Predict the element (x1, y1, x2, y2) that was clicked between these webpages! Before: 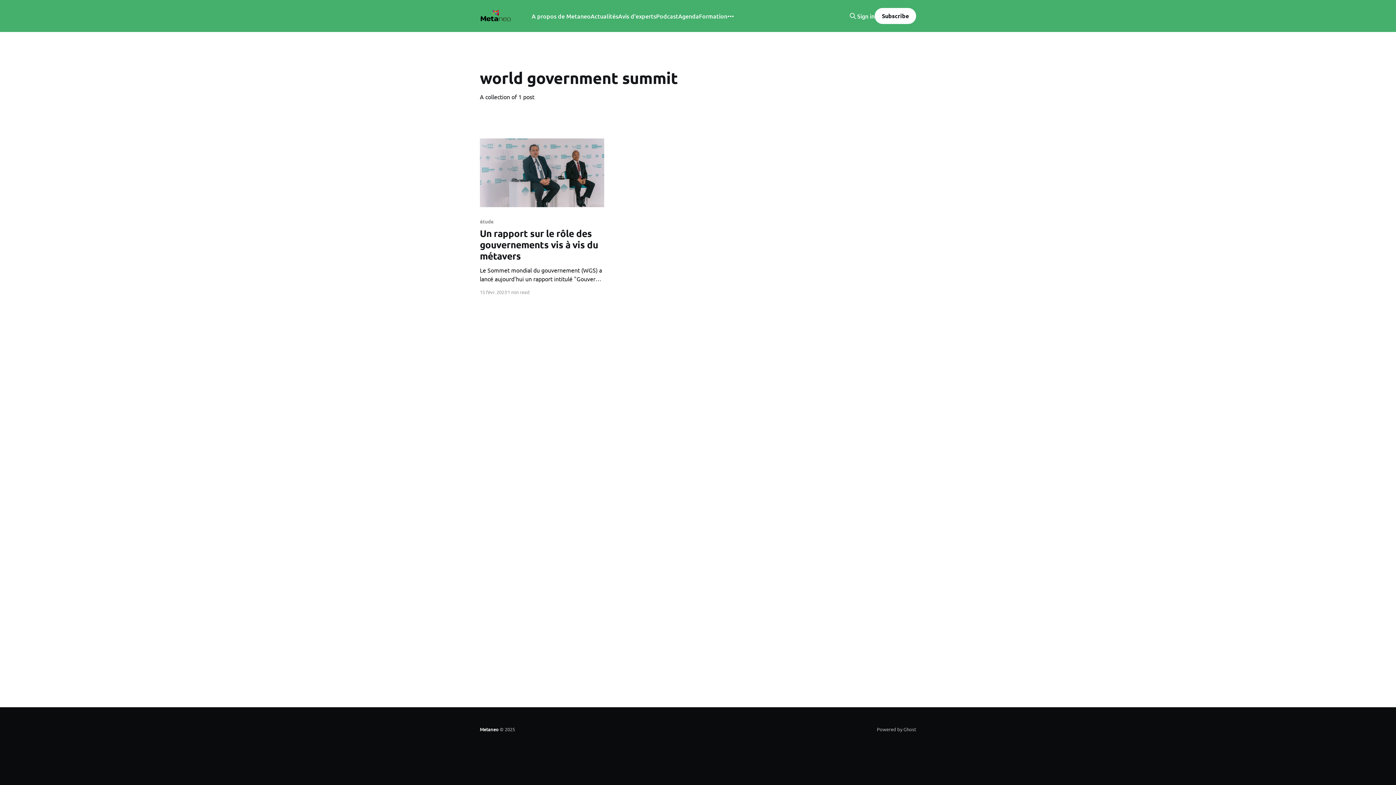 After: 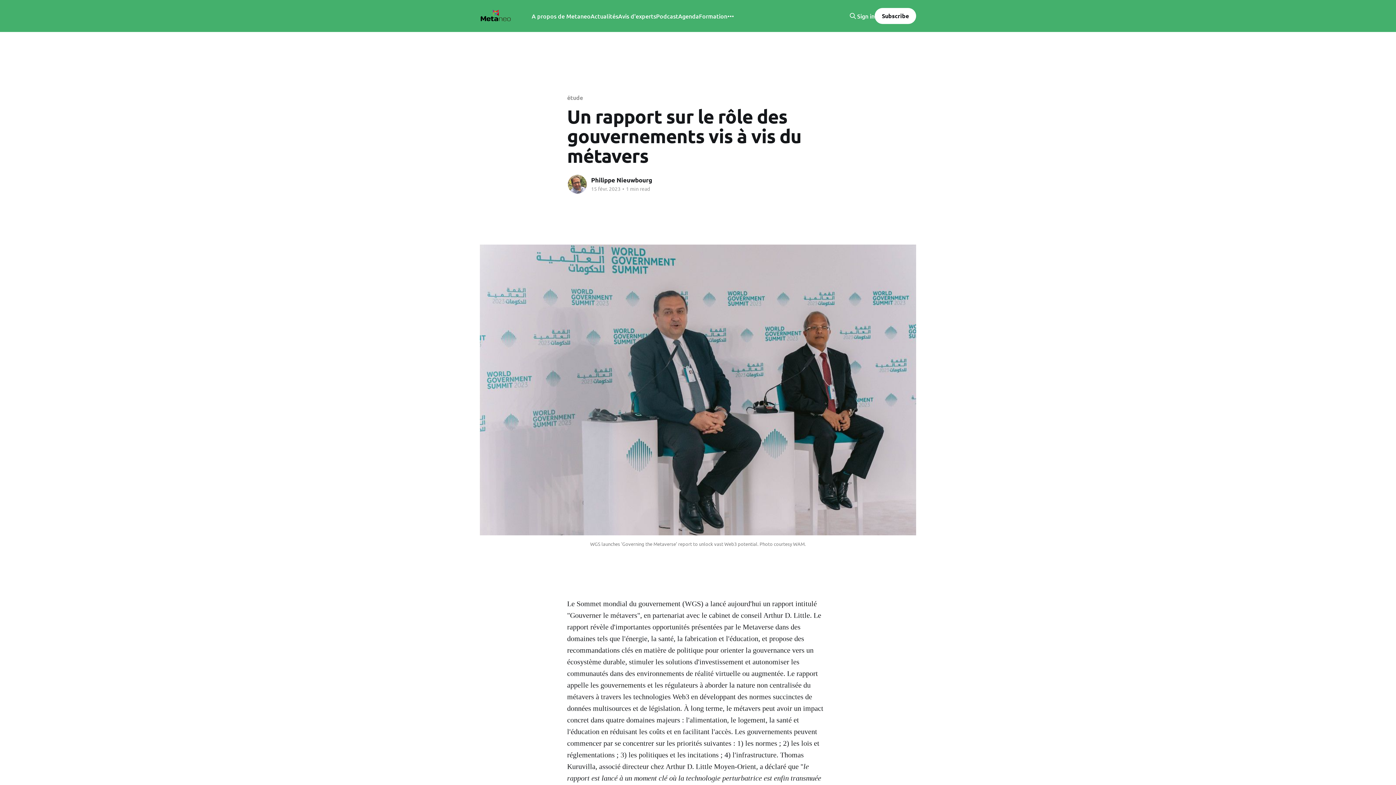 Action: bbox: (480, 218, 604, 283) label: étude
Un rapport sur le rôle des gouvernements vis à vis du métavers
Le Sommet mondial du gouvernement (WGS) a lancé aujourd'hui un rapport intitulé "Gouverner le métavers", en partenariat avec le cabinet de conseil Arthur D. Little. Le rapport révèle d'importantes opportunités présentées par le Metaverse dans des domaines tels que l'énergie, la santé,